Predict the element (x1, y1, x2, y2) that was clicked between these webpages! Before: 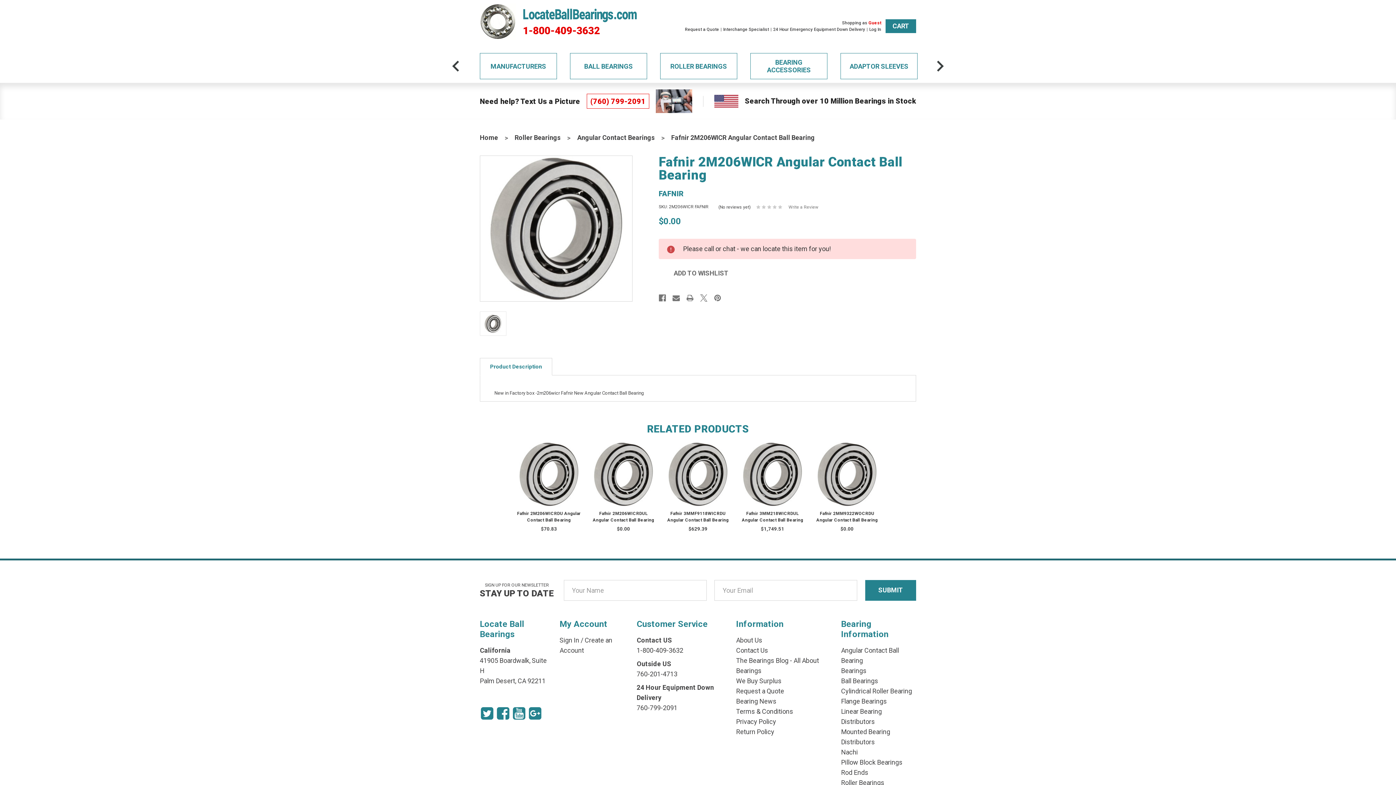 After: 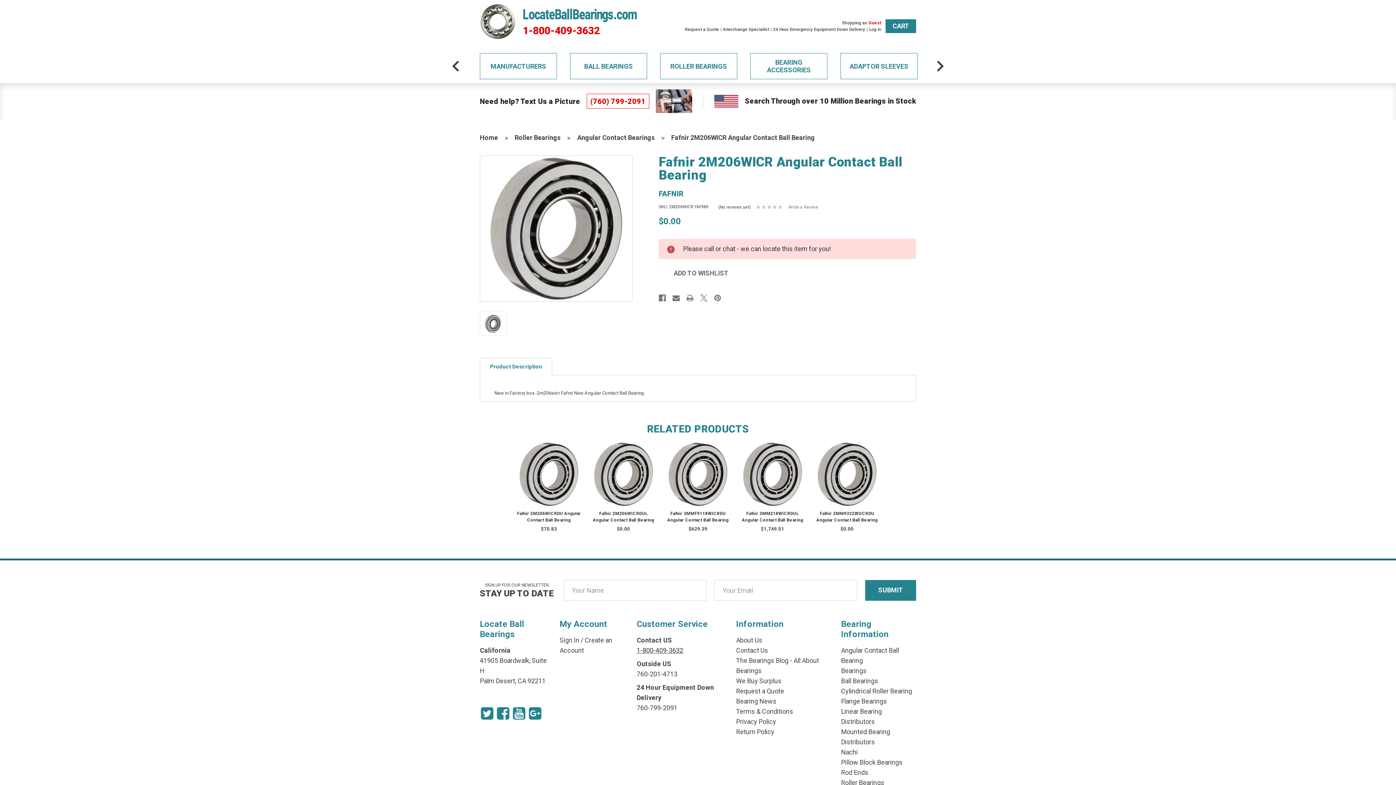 Action: label: 1-800-409-3632 bbox: (636, 646, 683, 654)